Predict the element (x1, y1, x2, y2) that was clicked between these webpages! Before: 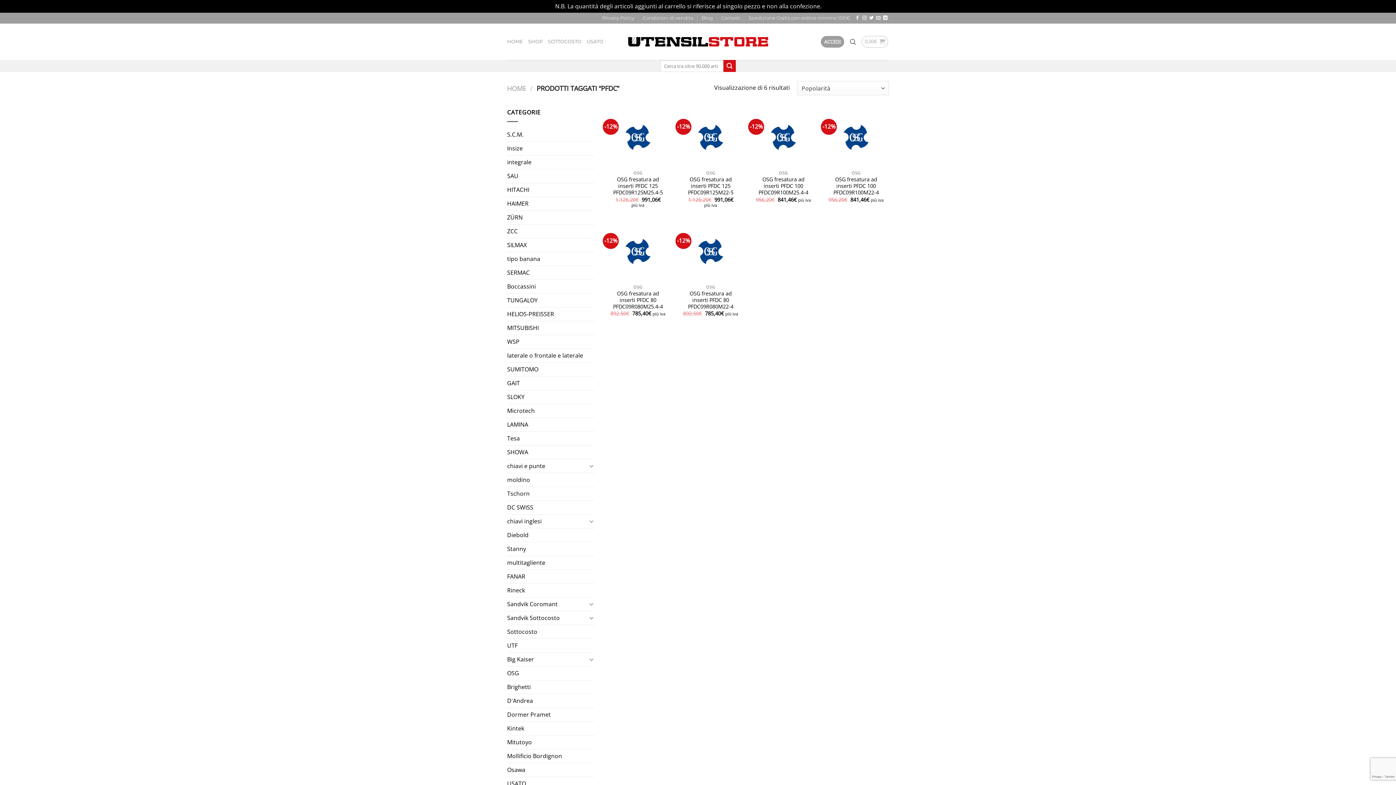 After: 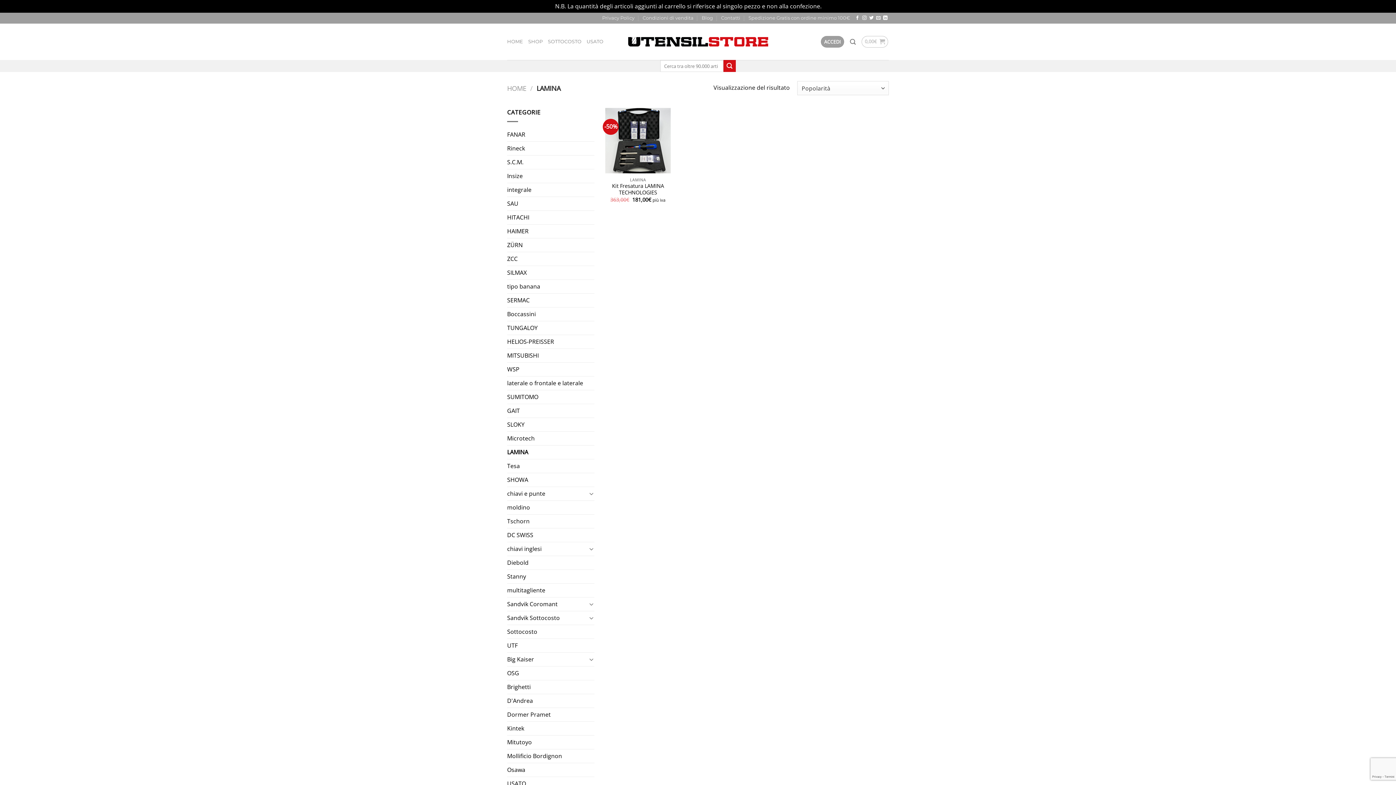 Action: label: LAMINA bbox: (507, 418, 594, 431)